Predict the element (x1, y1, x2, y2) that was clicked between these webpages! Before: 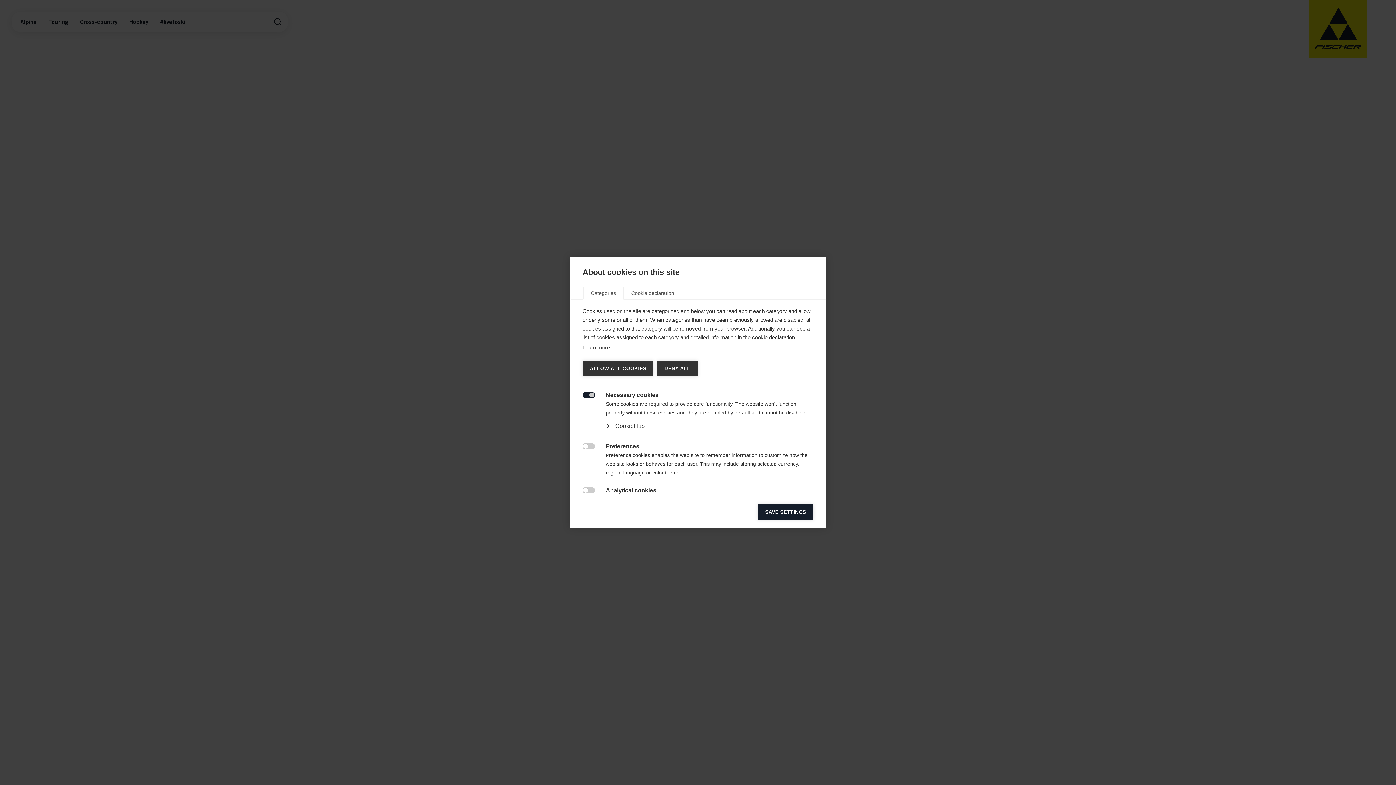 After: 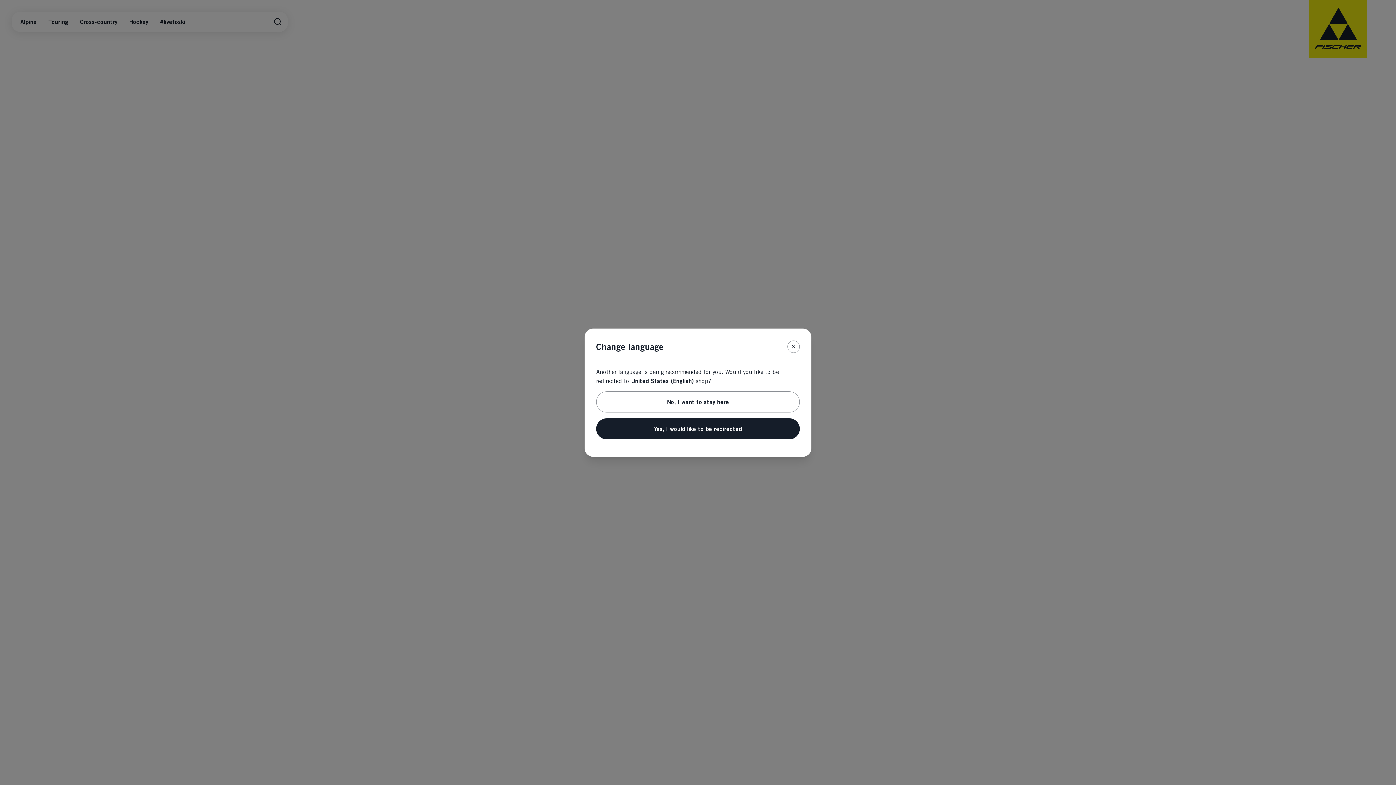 Action: bbox: (582, 360, 653, 376) label: ALLOW ALL COOKIES